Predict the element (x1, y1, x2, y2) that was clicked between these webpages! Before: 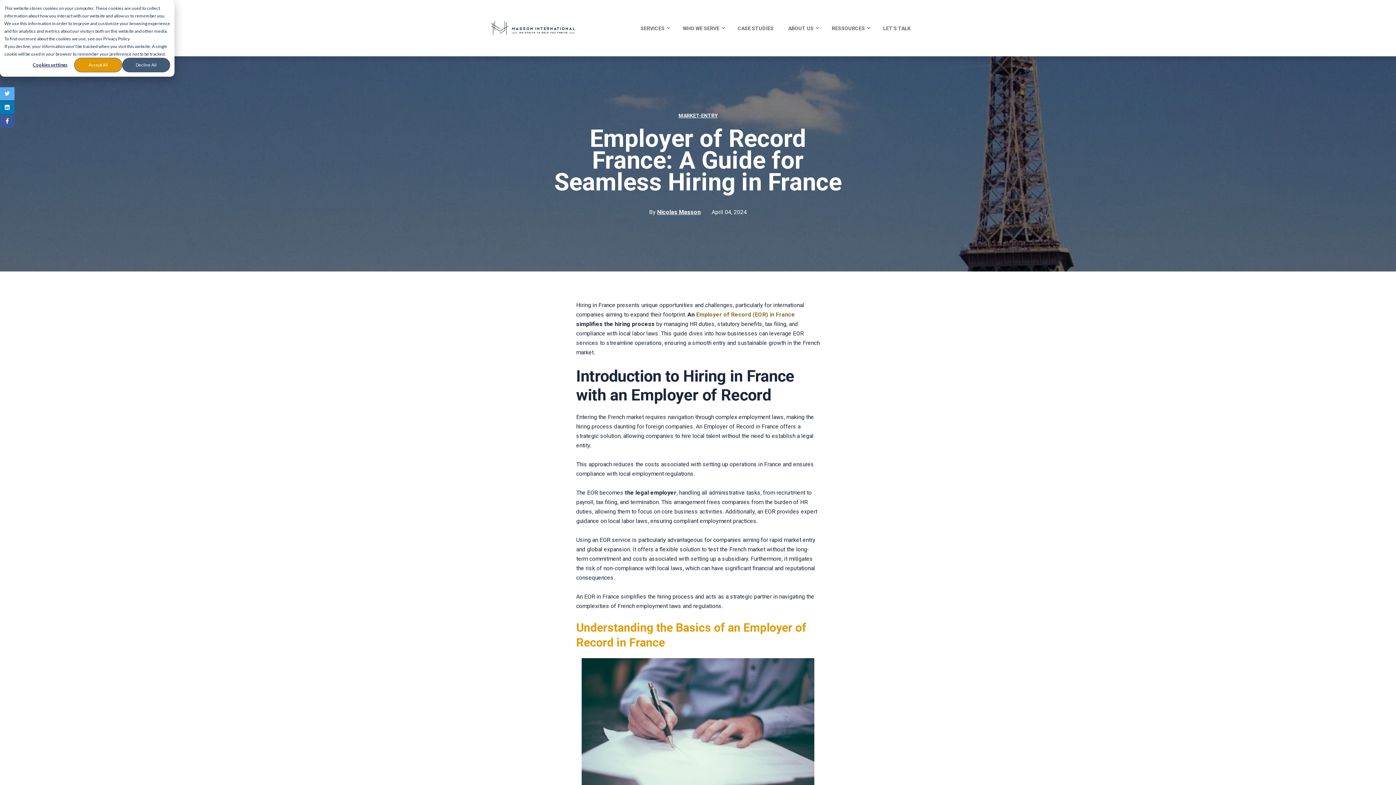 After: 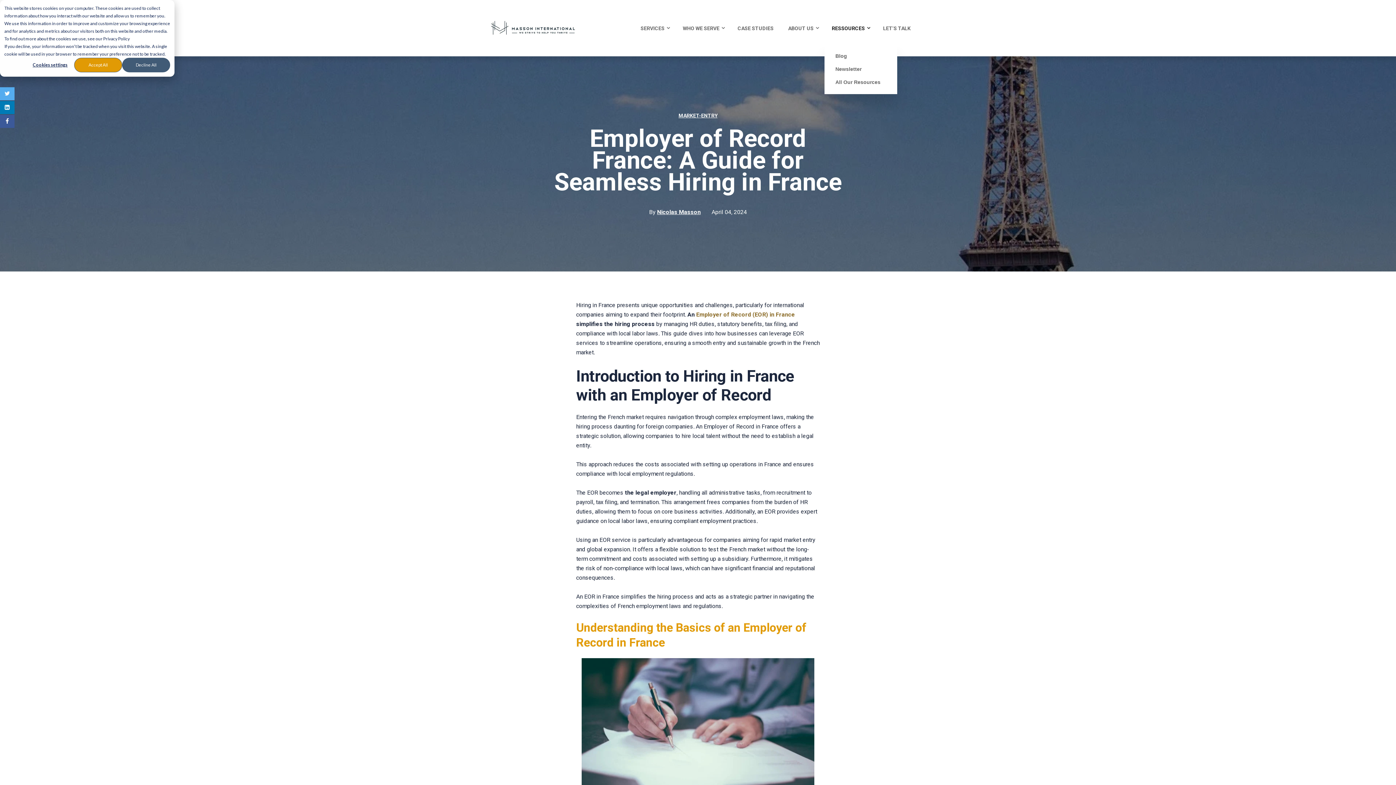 Action: bbox: (824, 12, 876, 43) label: RESSOURCES